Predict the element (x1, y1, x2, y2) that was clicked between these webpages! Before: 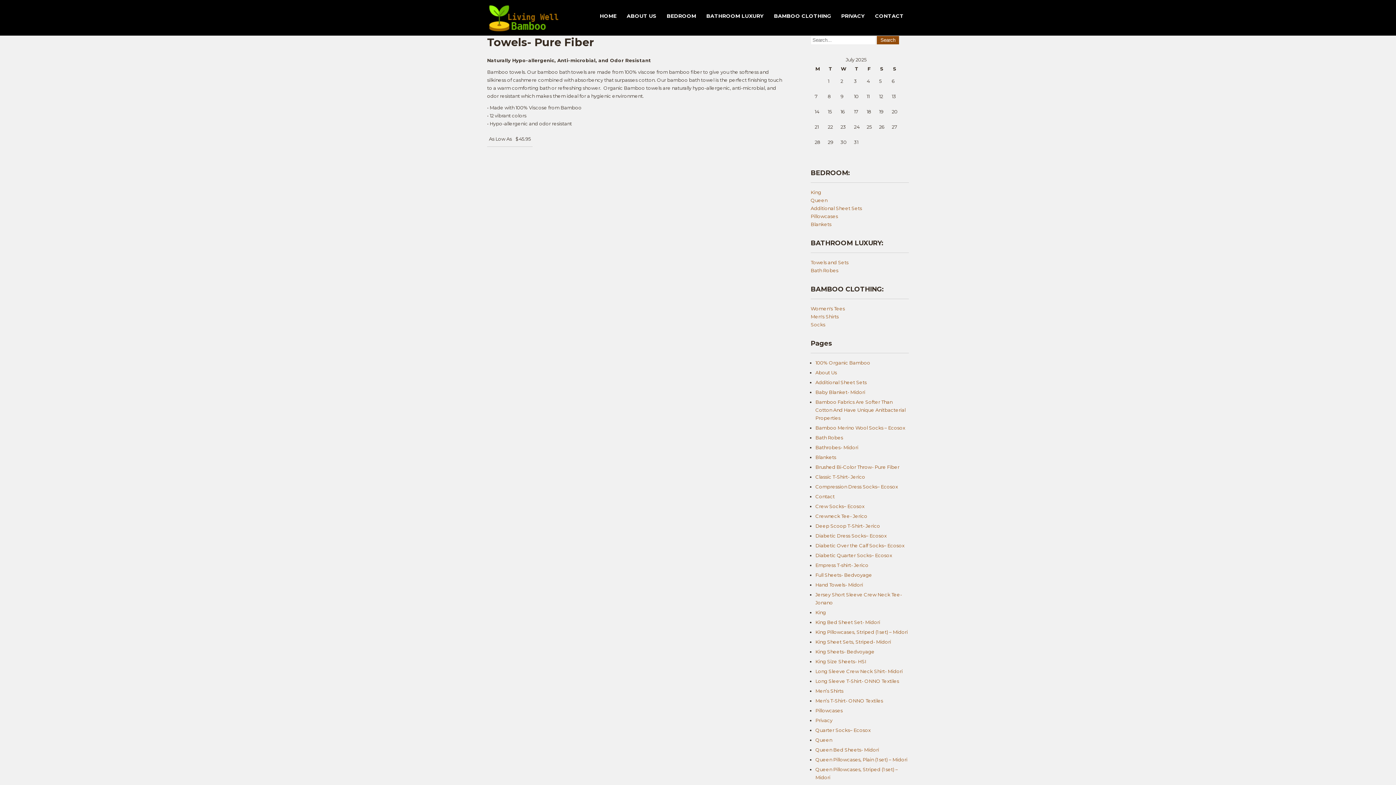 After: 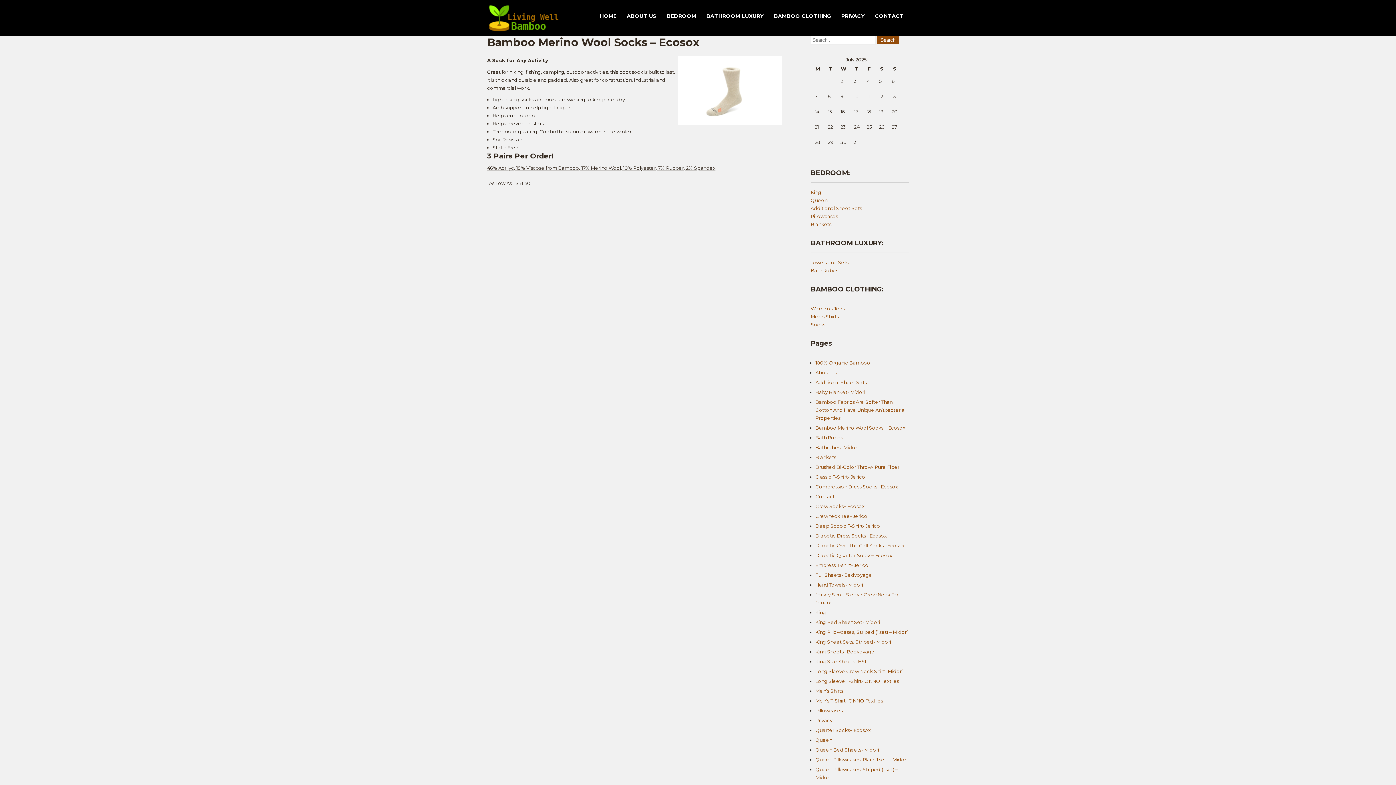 Action: bbox: (815, 425, 905, 430) label: Bamboo Merino Wool Socks – Ecosox